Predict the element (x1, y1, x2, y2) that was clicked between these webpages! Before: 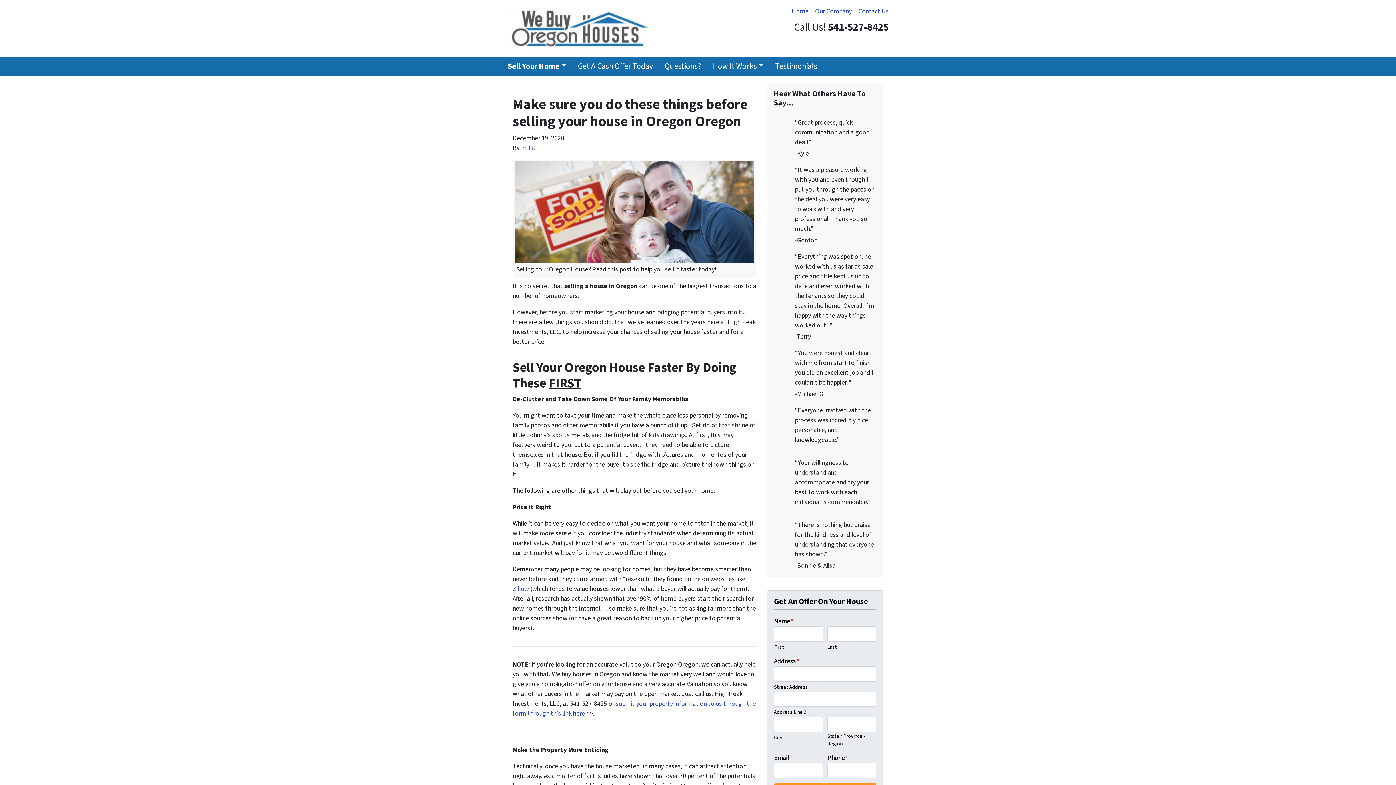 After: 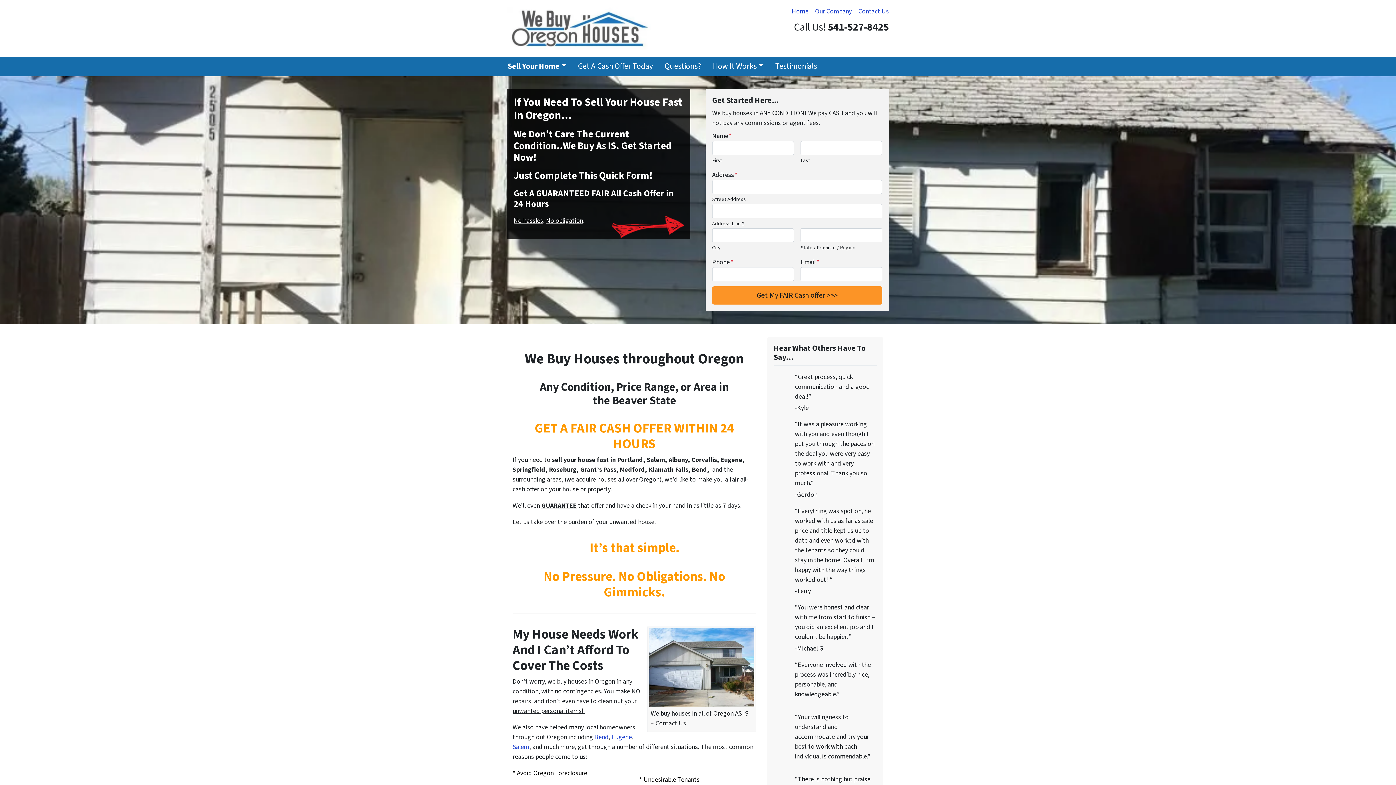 Action: bbox: (788, 3, 812, 19) label: Home